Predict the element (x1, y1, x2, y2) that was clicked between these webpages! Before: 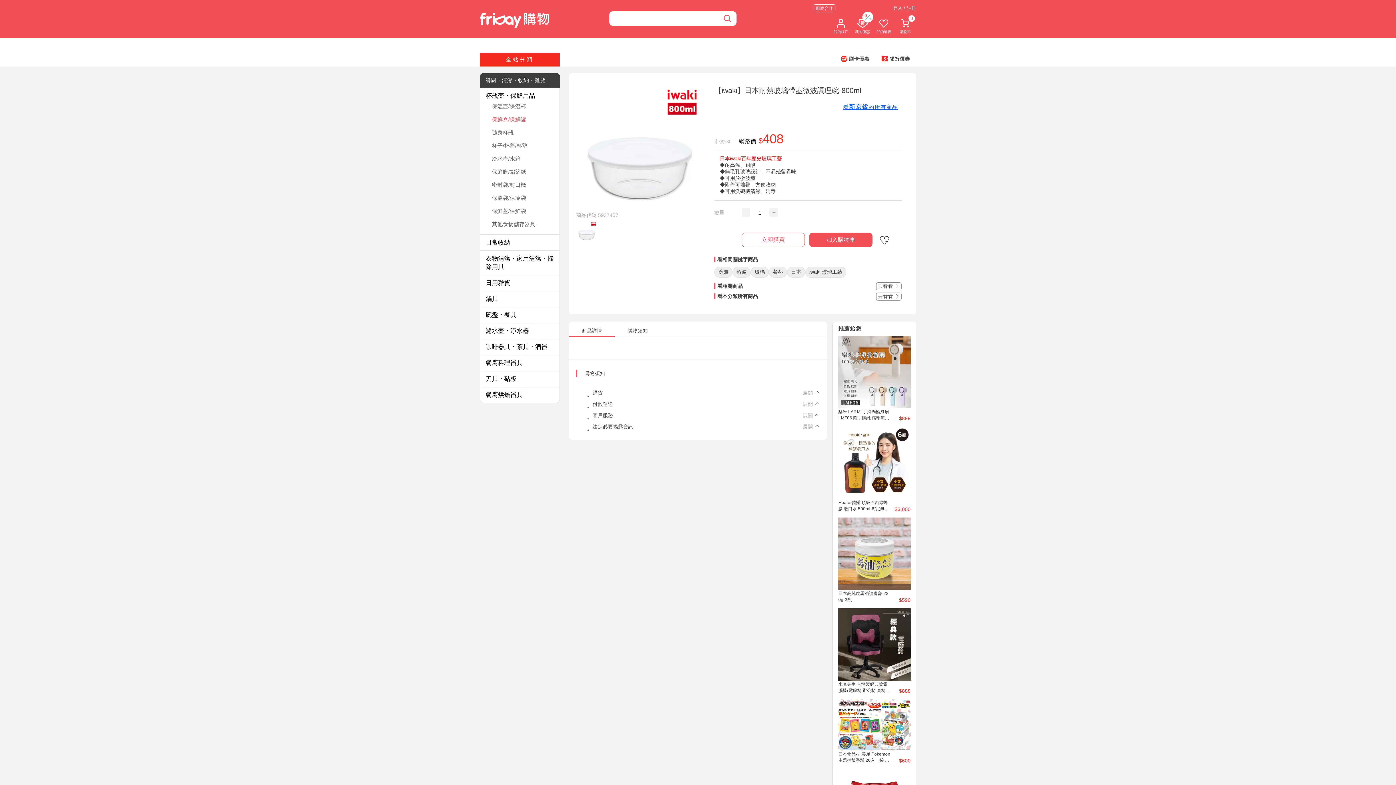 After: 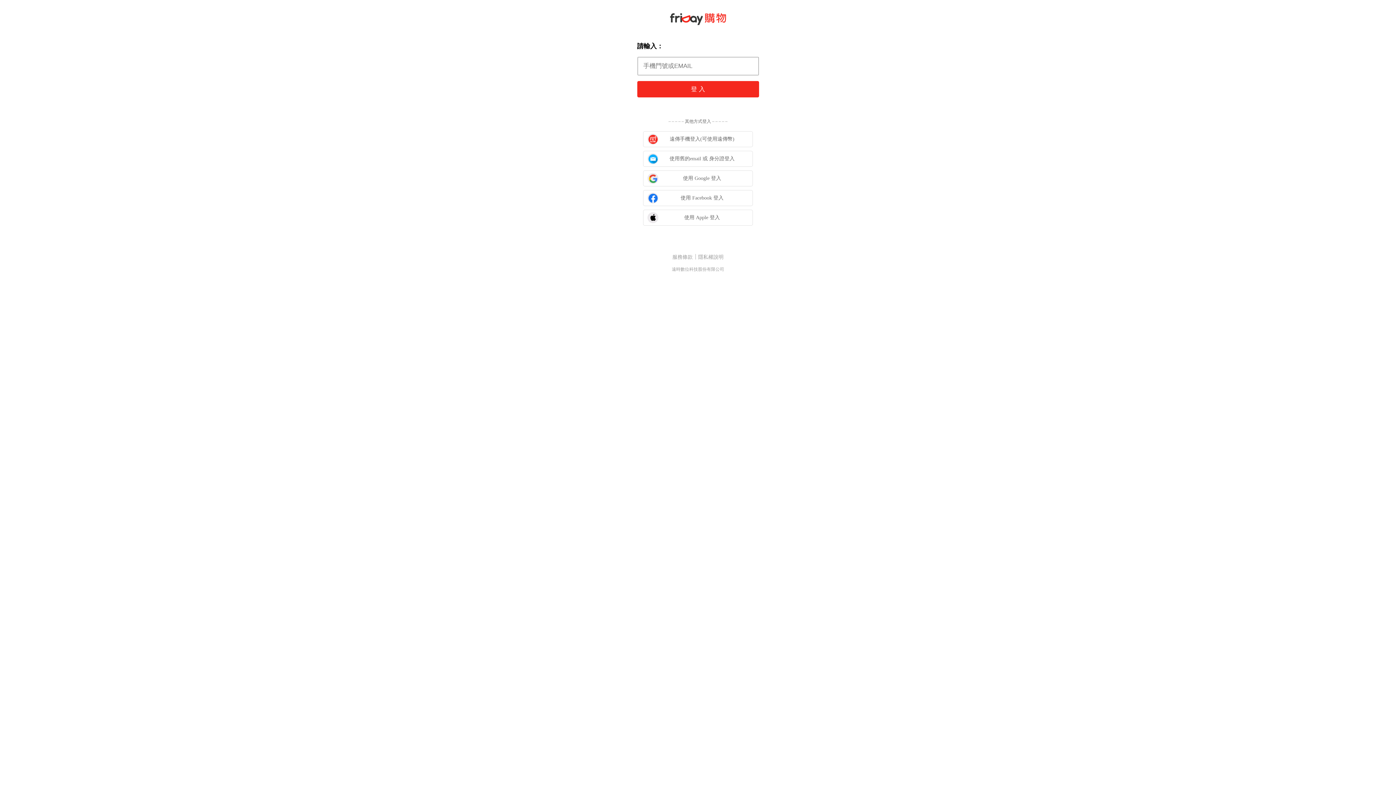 Action: bbox: (741, 232, 805, 247) label: 立即購買